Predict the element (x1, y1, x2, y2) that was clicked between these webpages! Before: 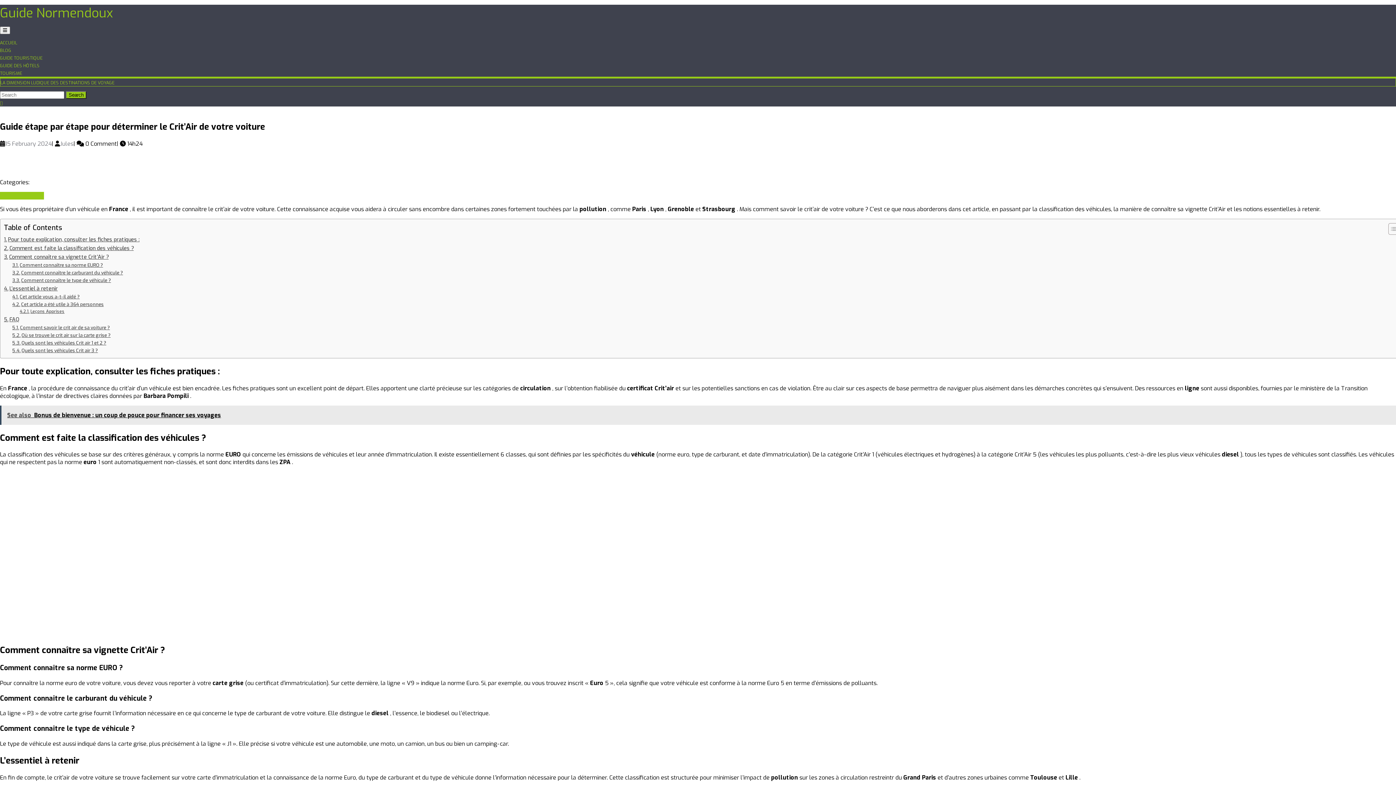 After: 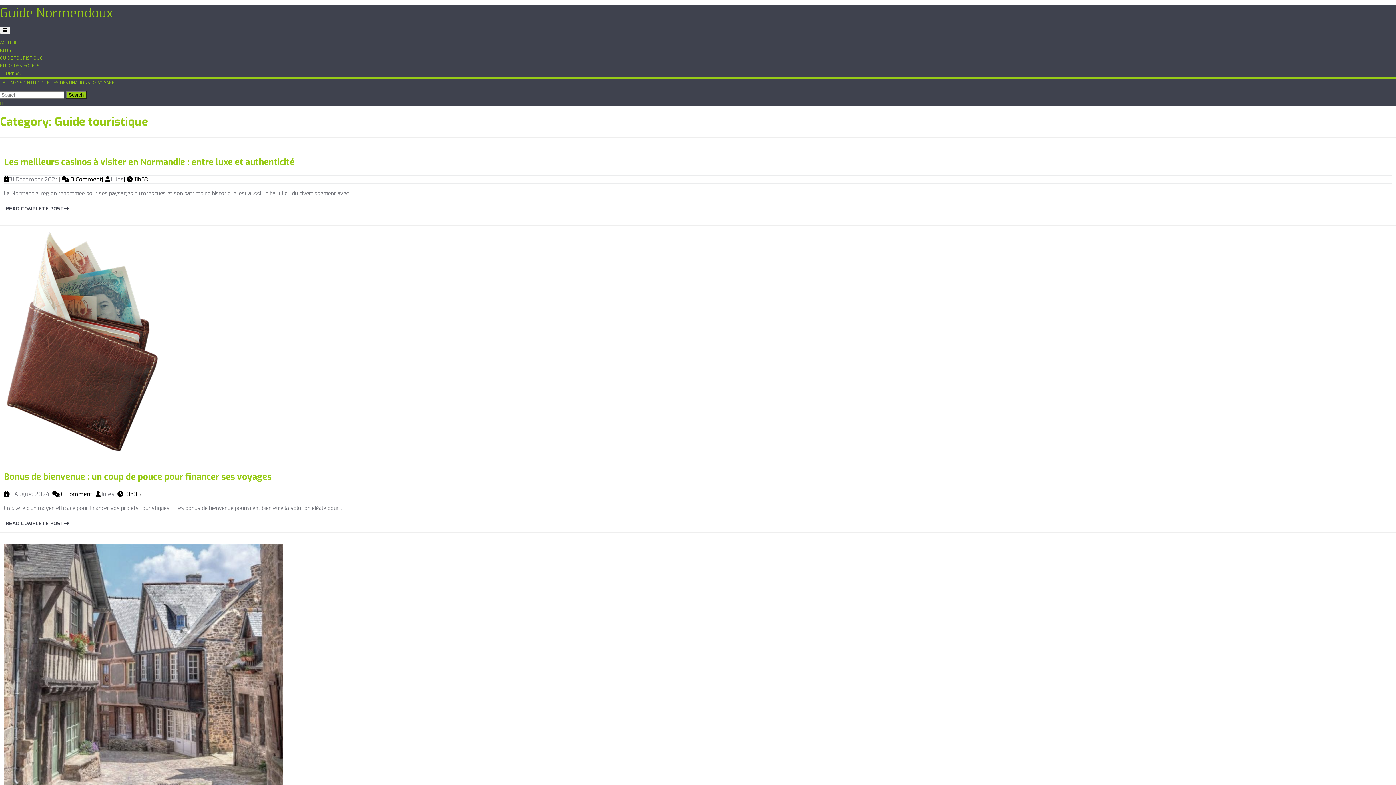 Action: label: Guide touristique bbox: (0, 191, 44, 199)